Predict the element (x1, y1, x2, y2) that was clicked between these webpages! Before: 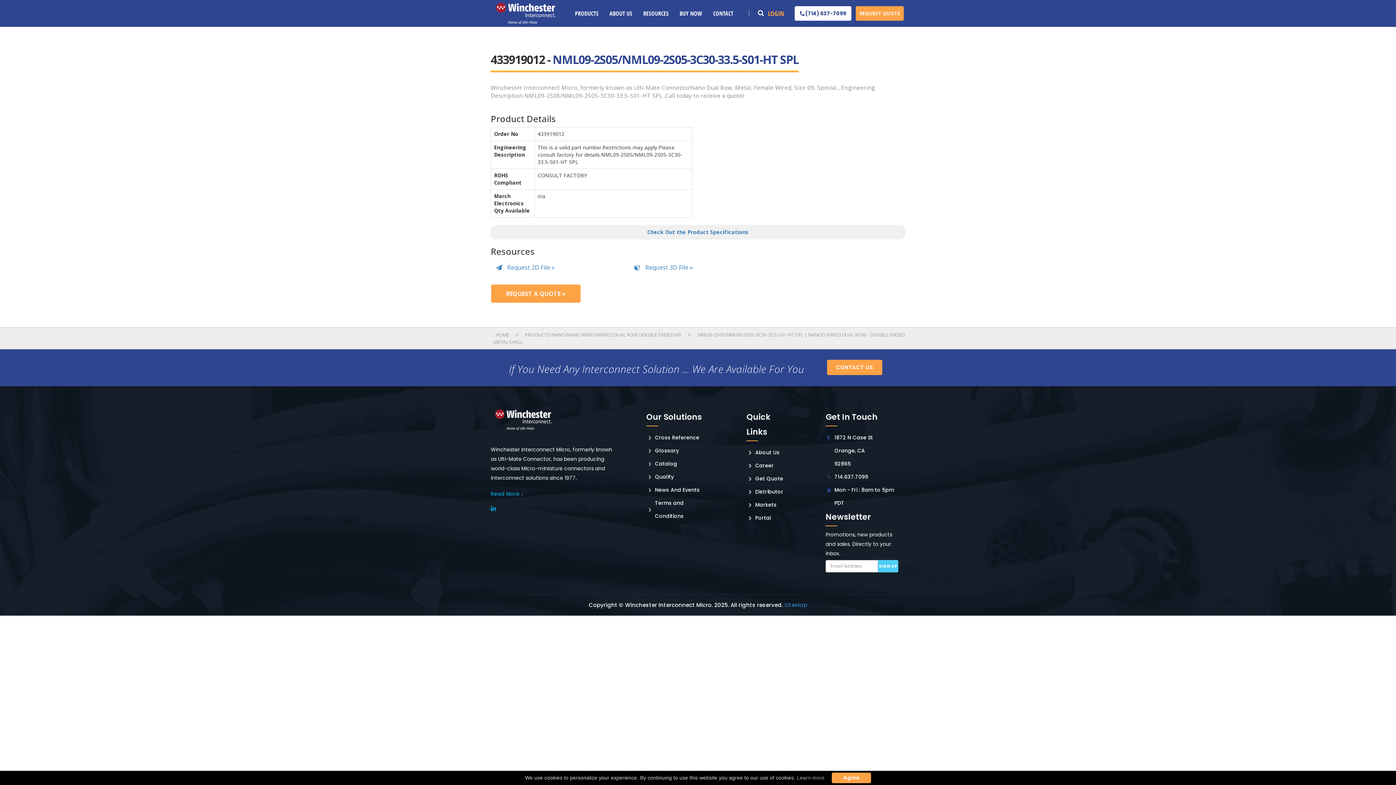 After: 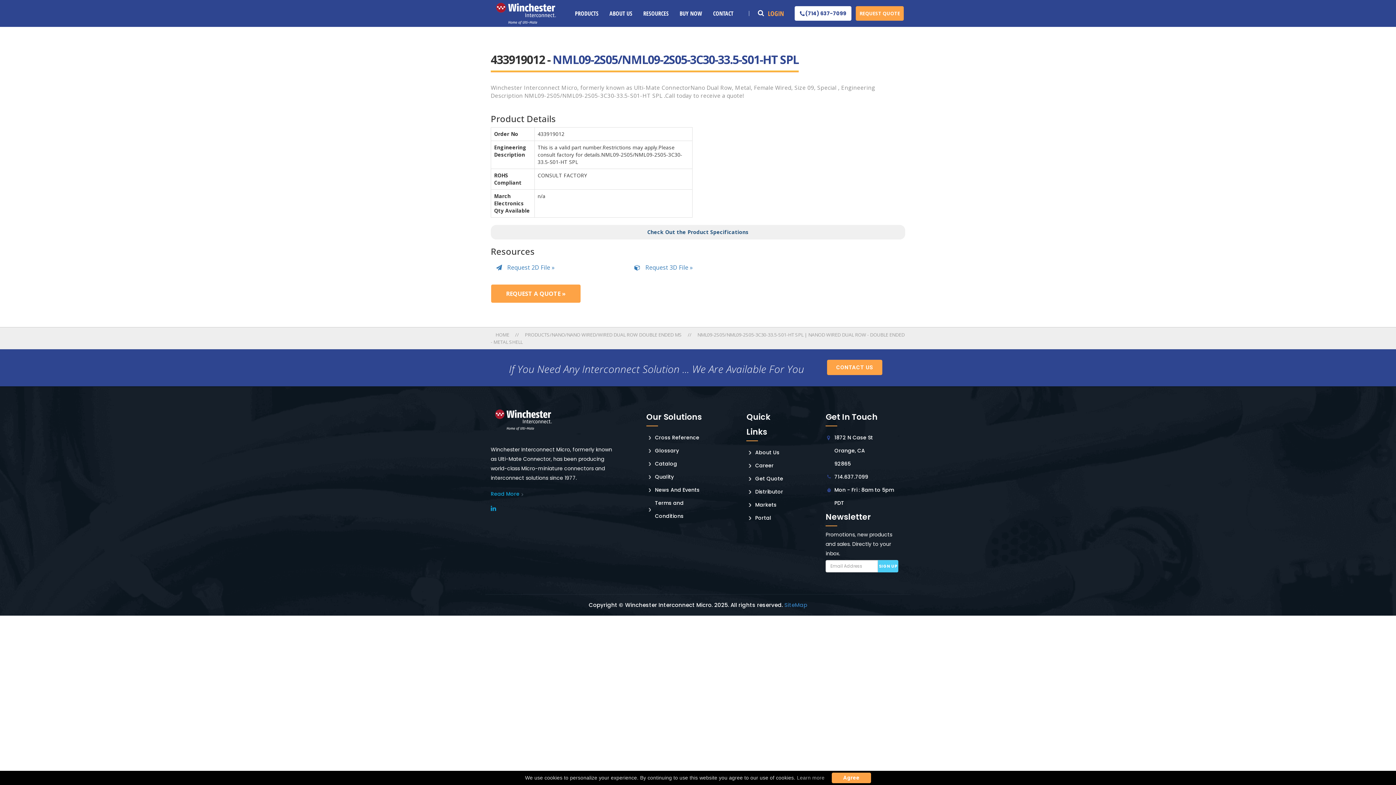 Action: bbox: (647, 228, 748, 235) label: Check Out the Product Specifications